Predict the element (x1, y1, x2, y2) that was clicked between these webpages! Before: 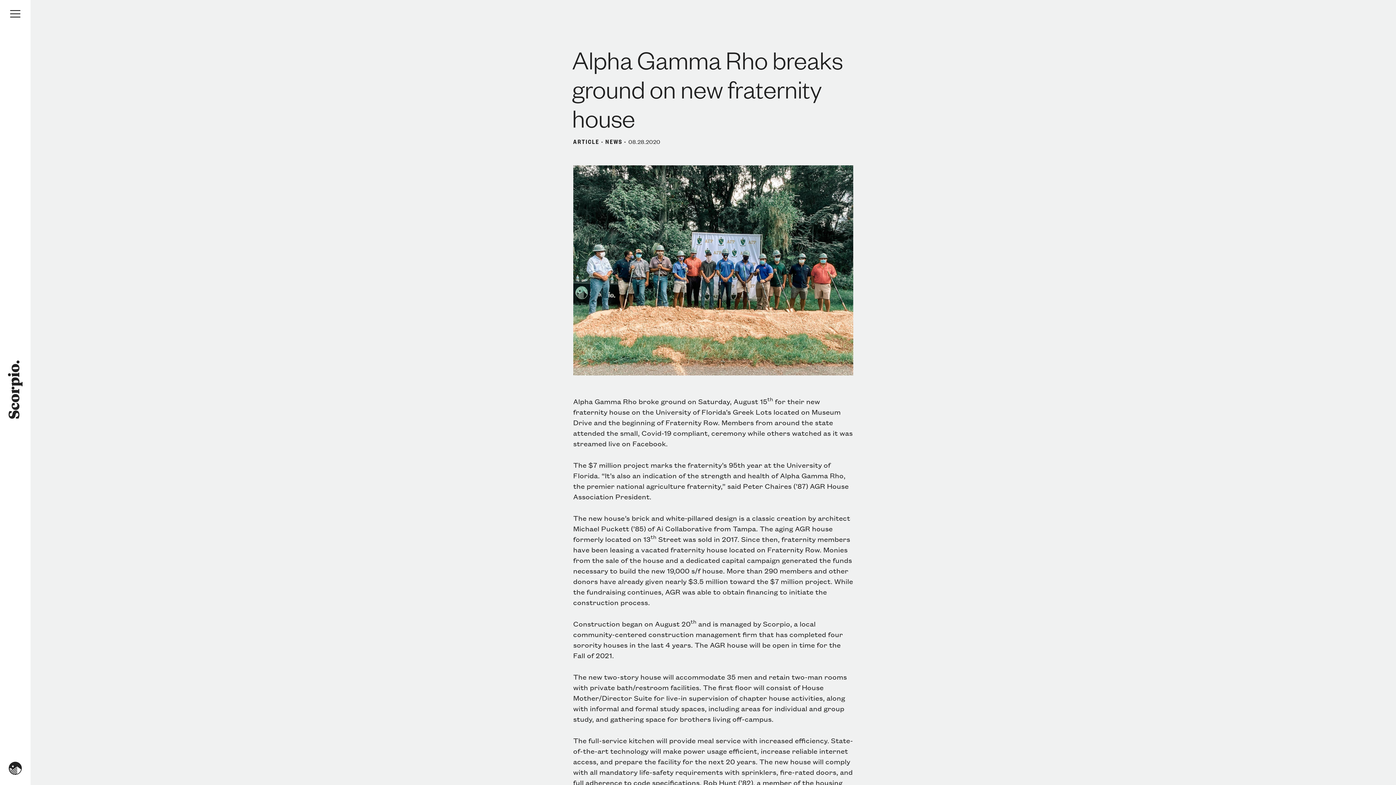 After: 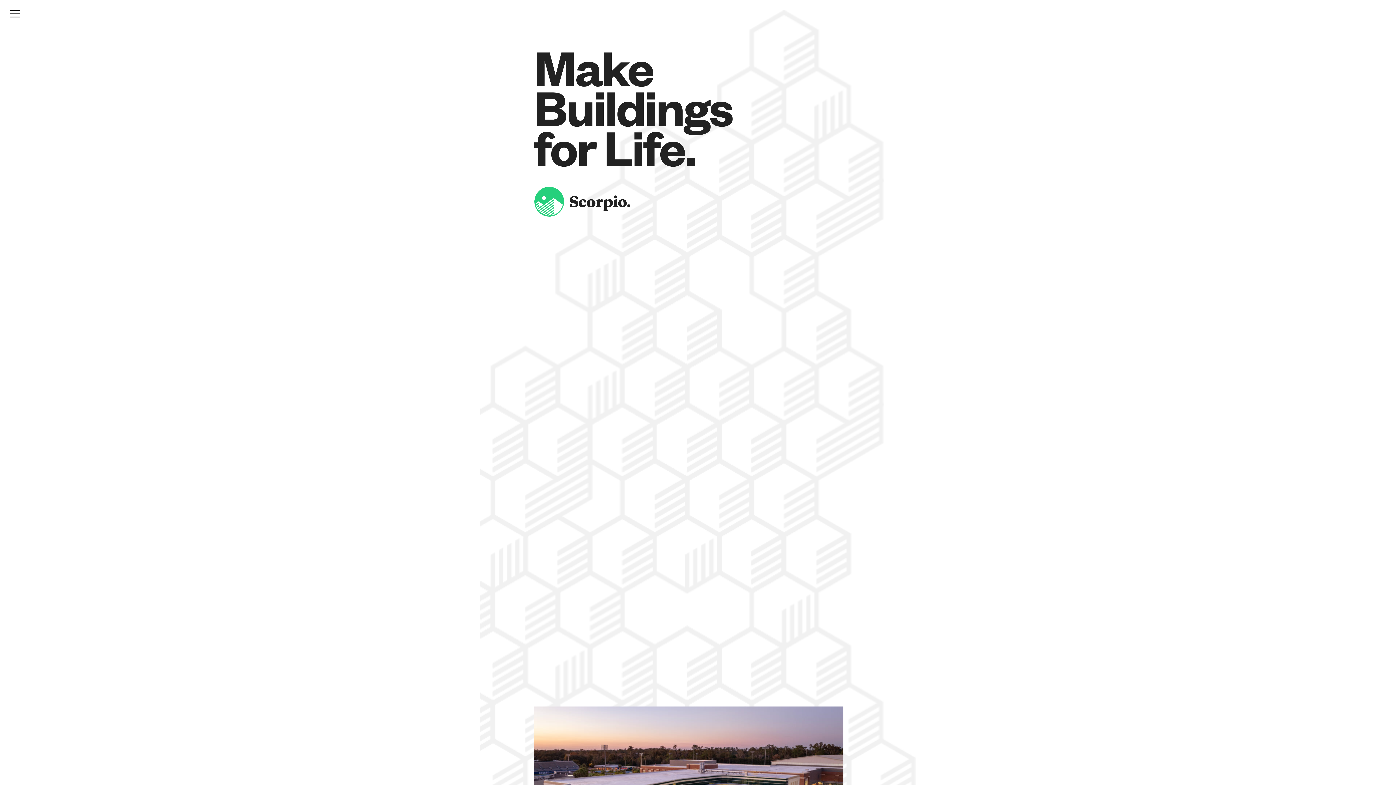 Action: bbox: (5, 762, 25, 775)